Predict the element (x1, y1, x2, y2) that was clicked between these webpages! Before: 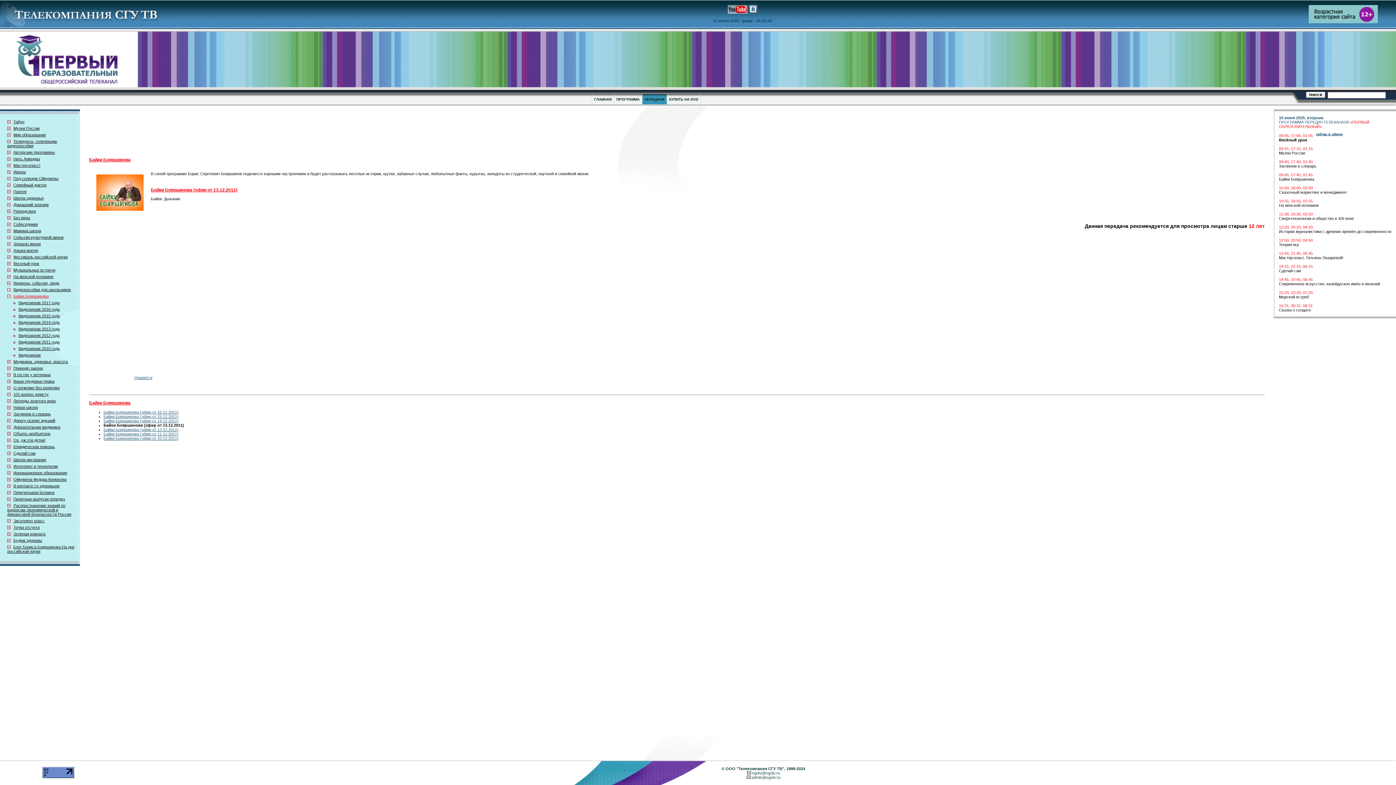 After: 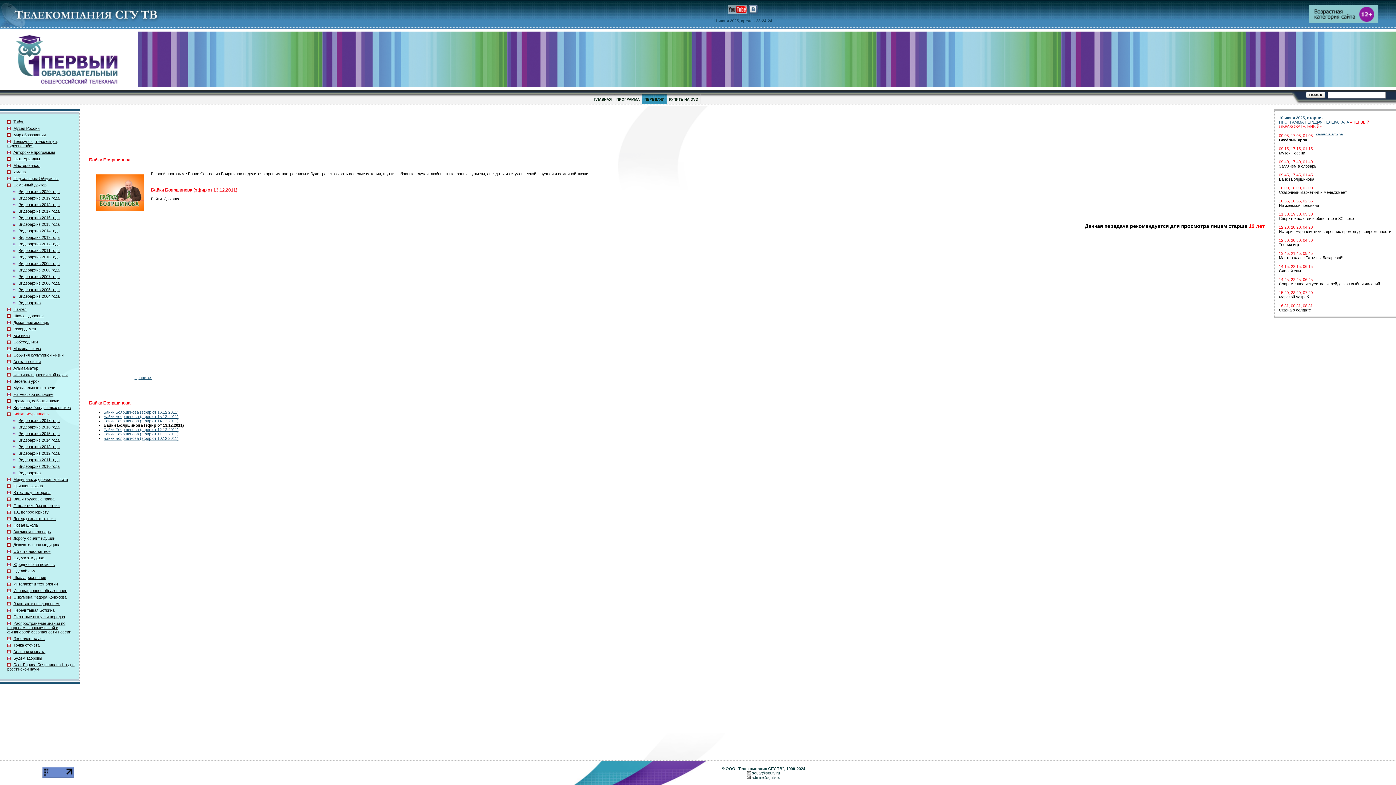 Action: bbox: (7, 183, 10, 186)